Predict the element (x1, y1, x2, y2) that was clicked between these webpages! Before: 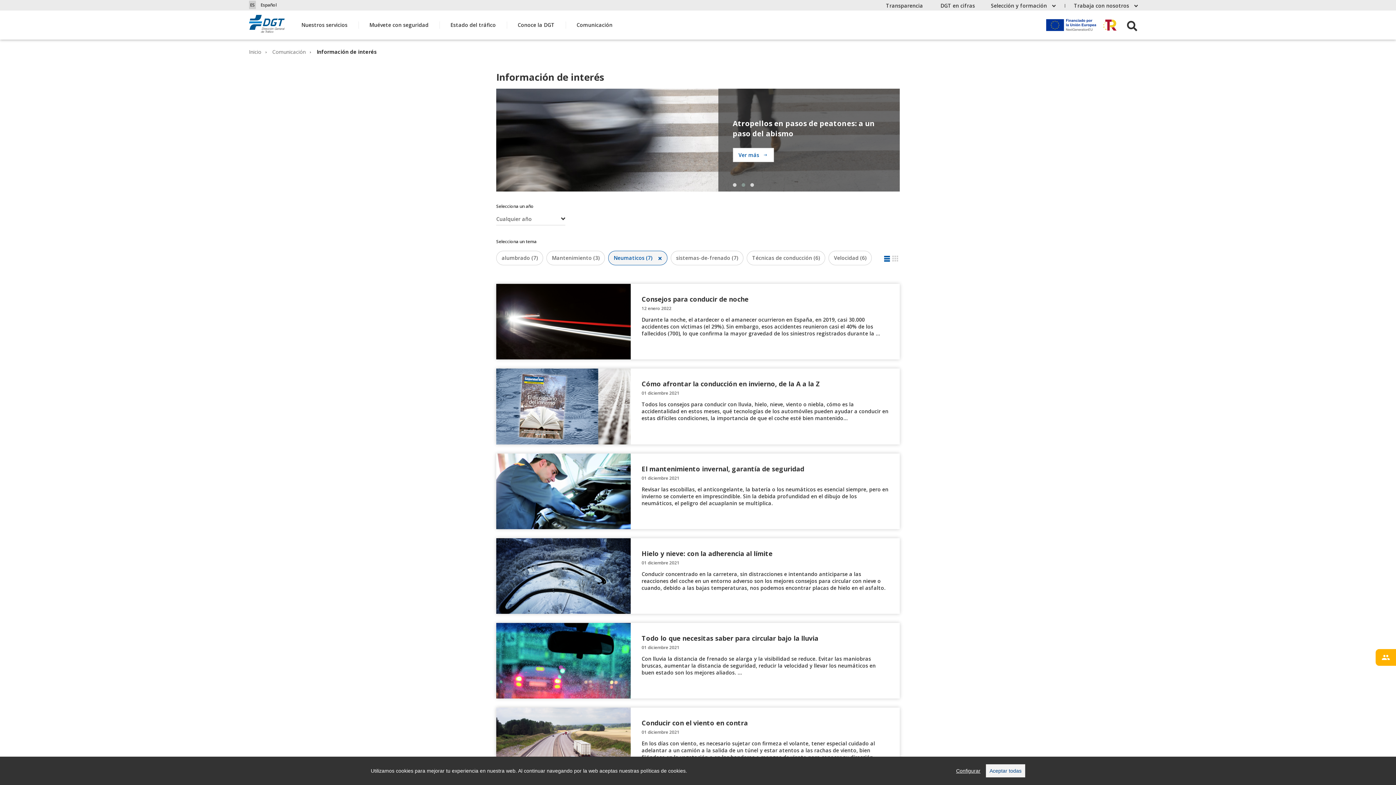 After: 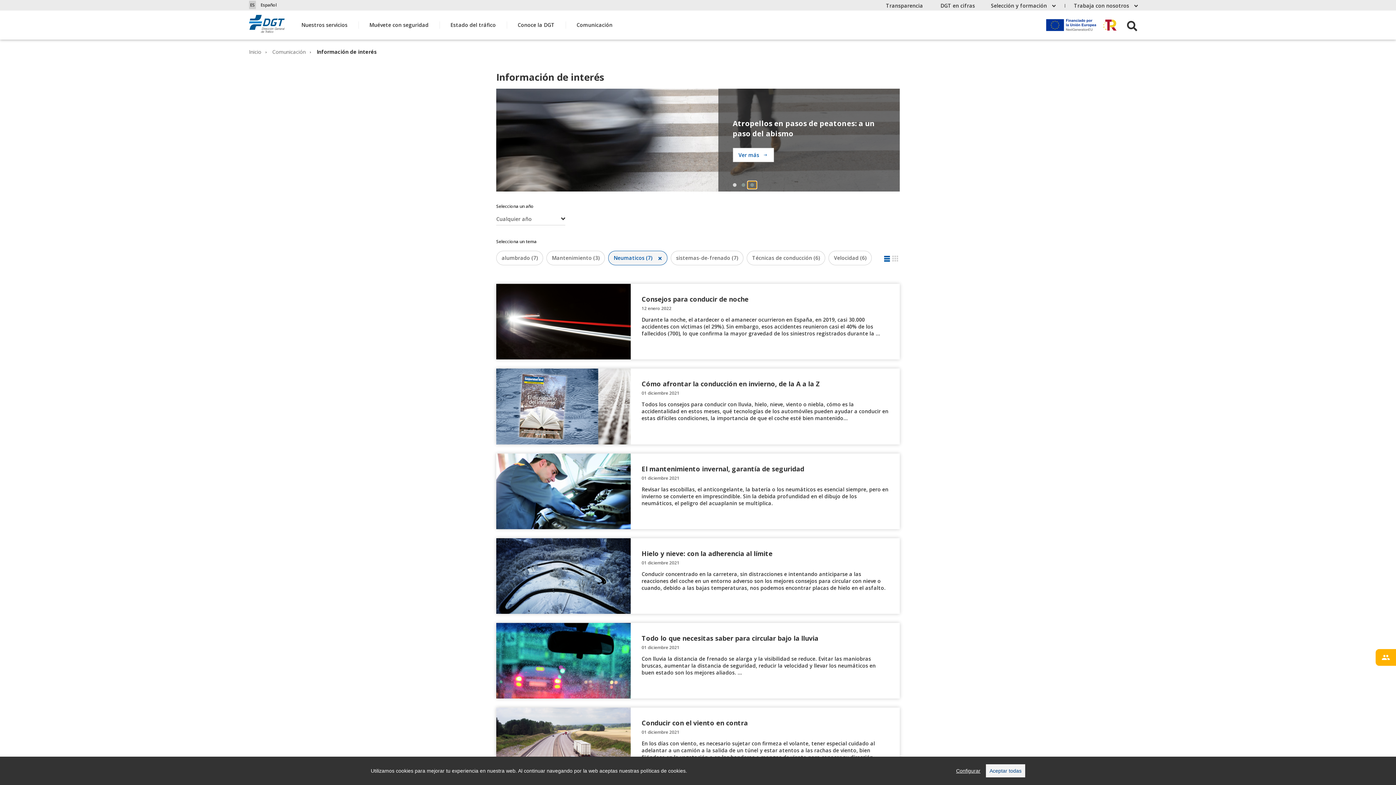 Action: bbox: (747, 181, 756, 188)